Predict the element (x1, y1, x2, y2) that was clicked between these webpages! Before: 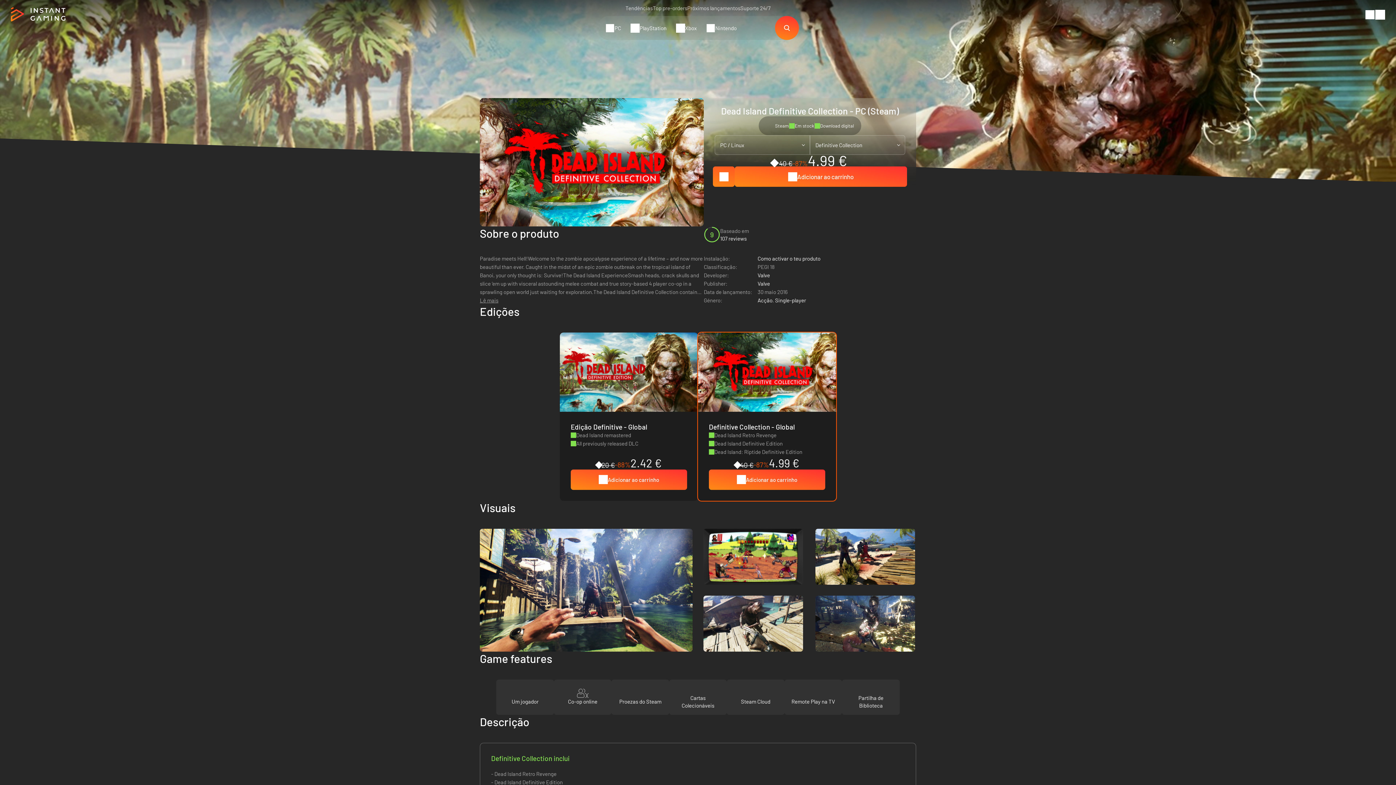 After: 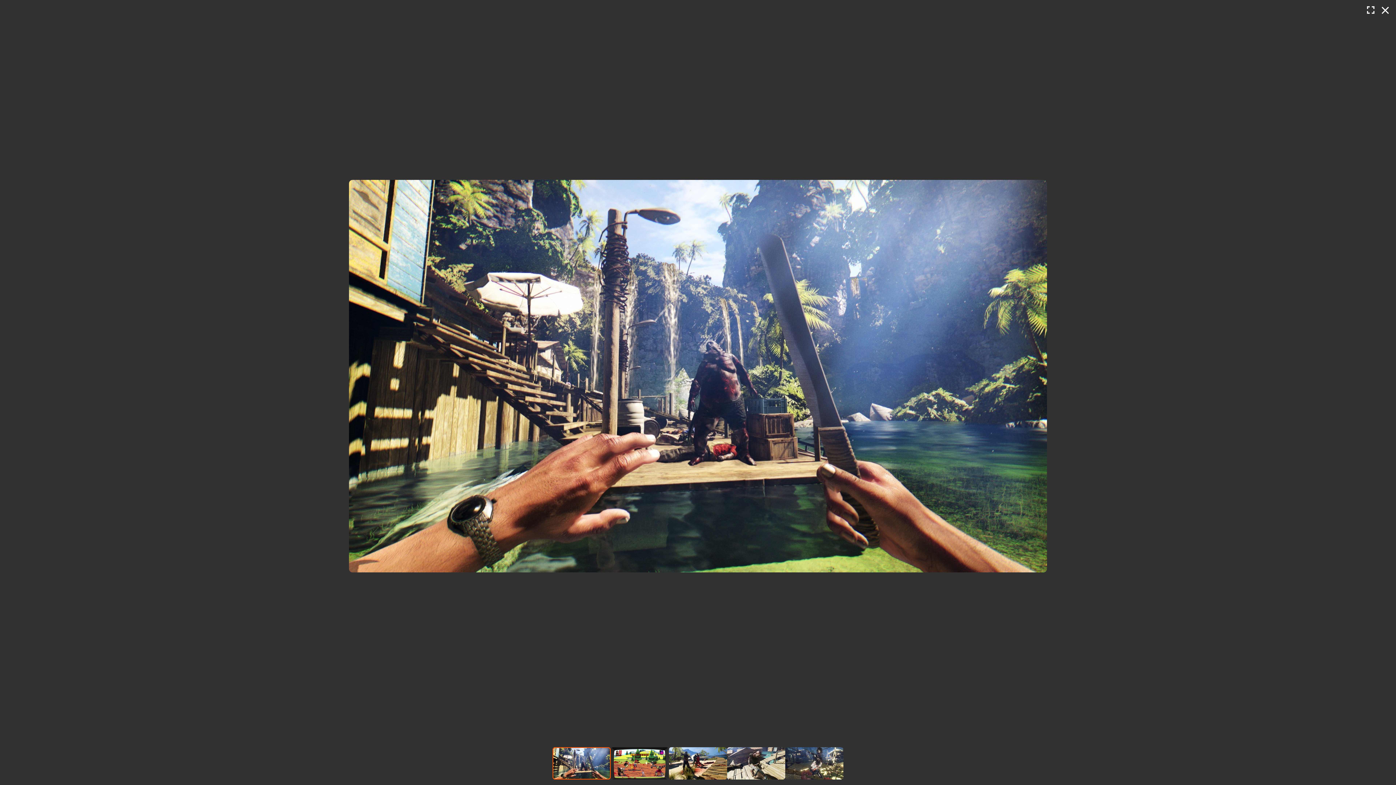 Action: bbox: (480, 529, 692, 651)